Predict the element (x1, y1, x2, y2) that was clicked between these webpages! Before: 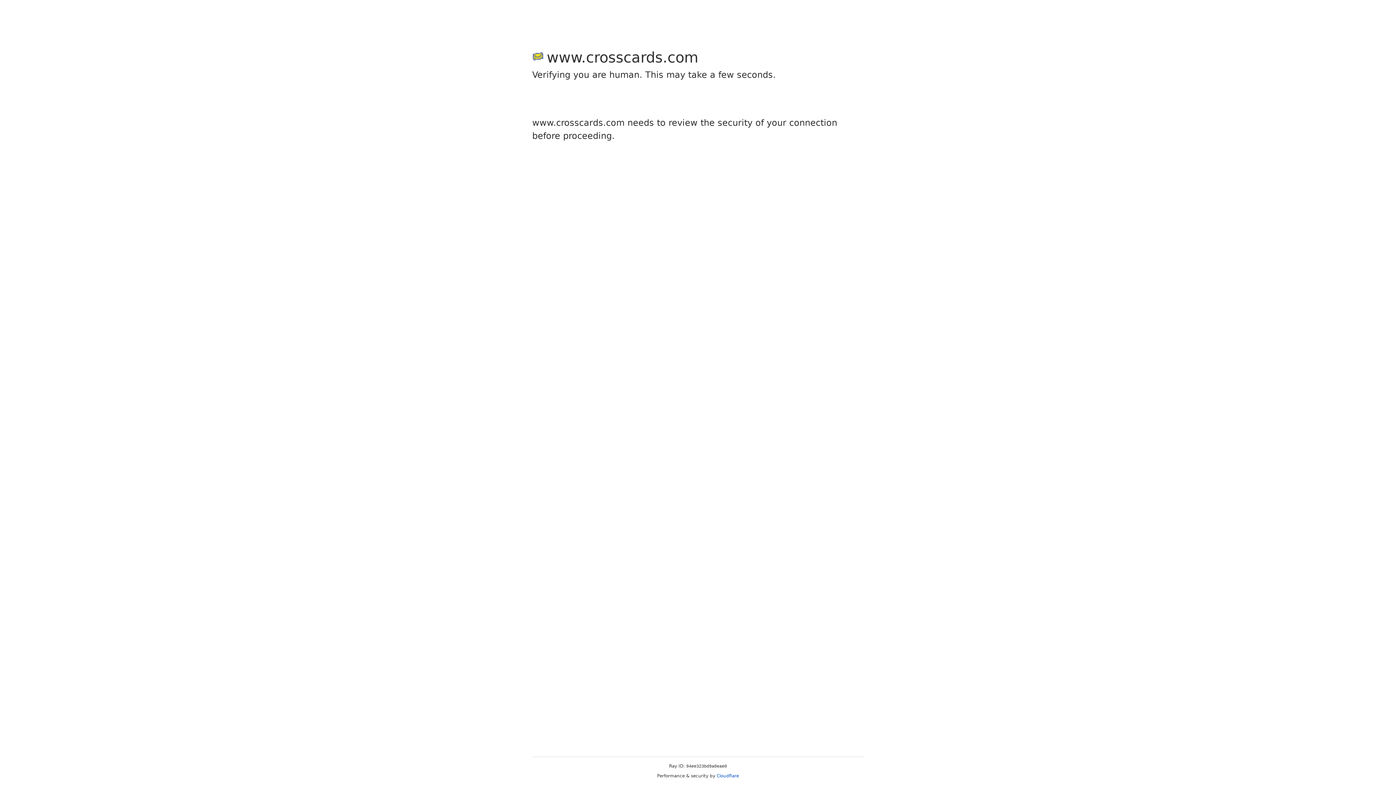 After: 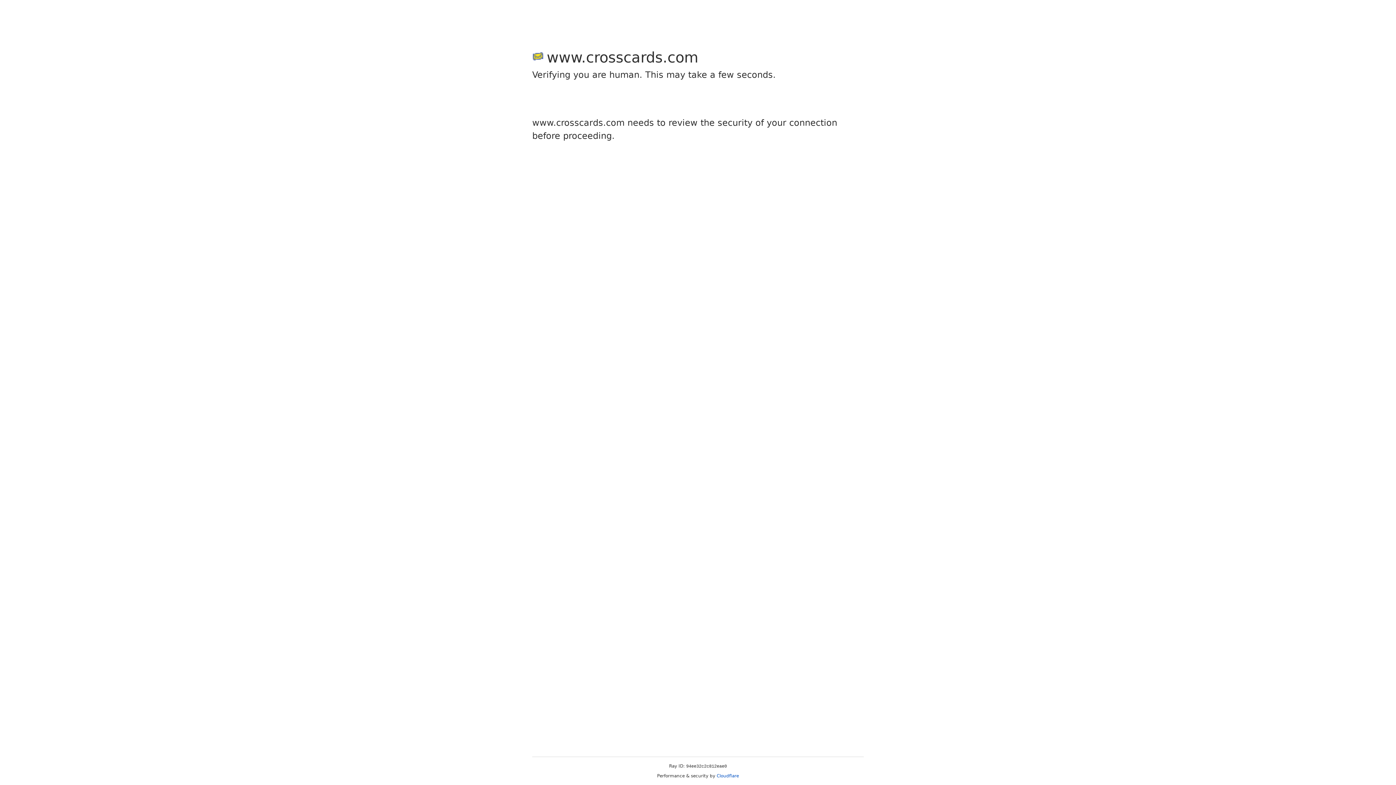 Action: label: Cloudflare bbox: (716, 773, 739, 778)